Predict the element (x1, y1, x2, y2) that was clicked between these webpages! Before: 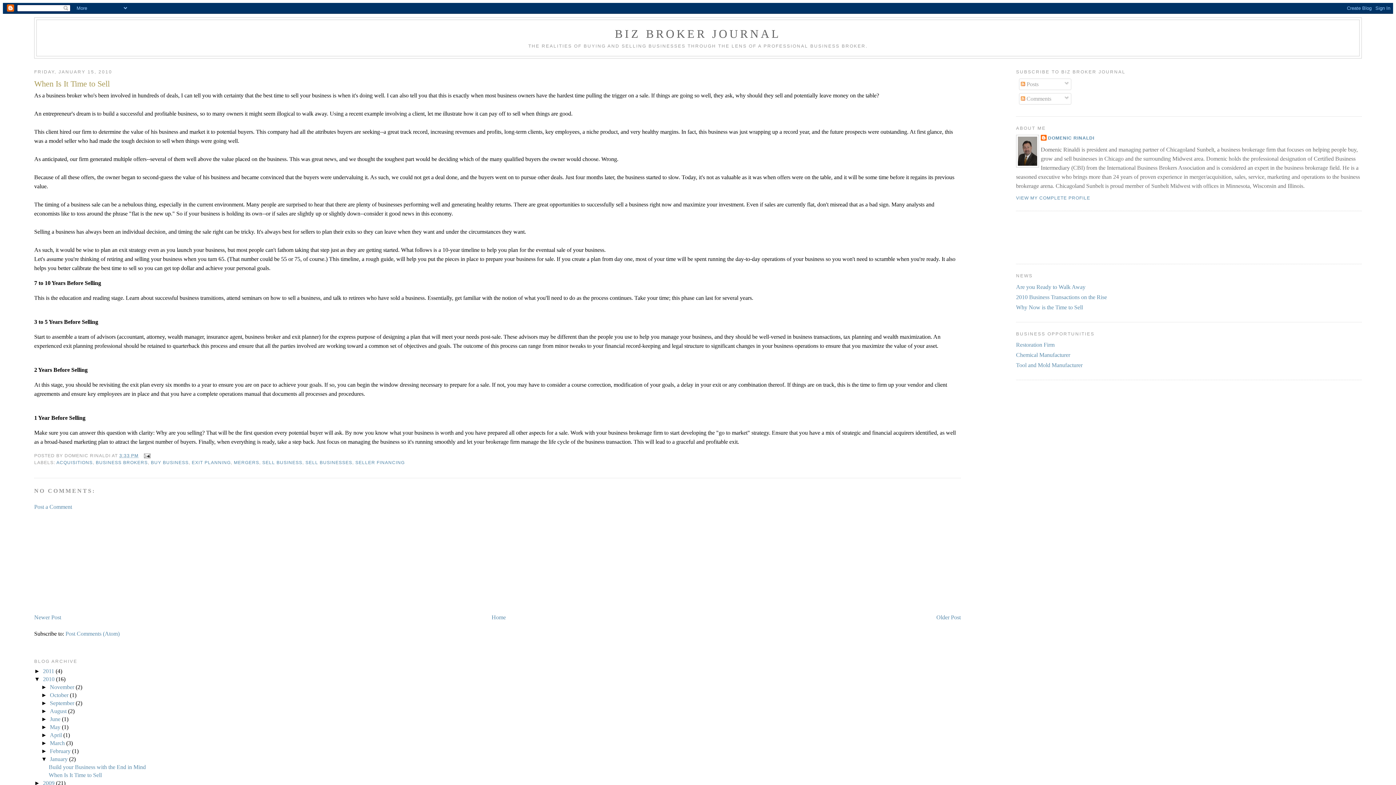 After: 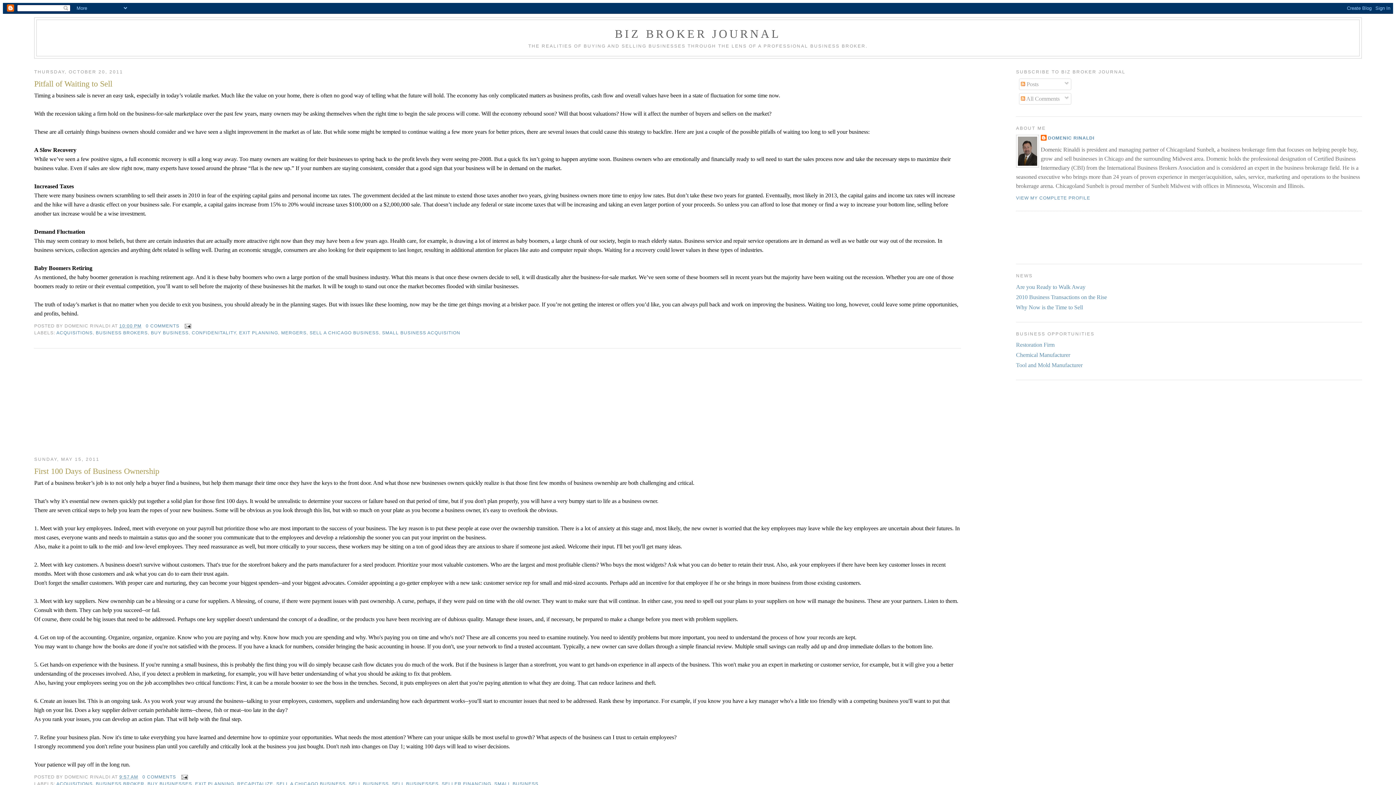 Action: label: 2011  bbox: (42, 668, 55, 674)